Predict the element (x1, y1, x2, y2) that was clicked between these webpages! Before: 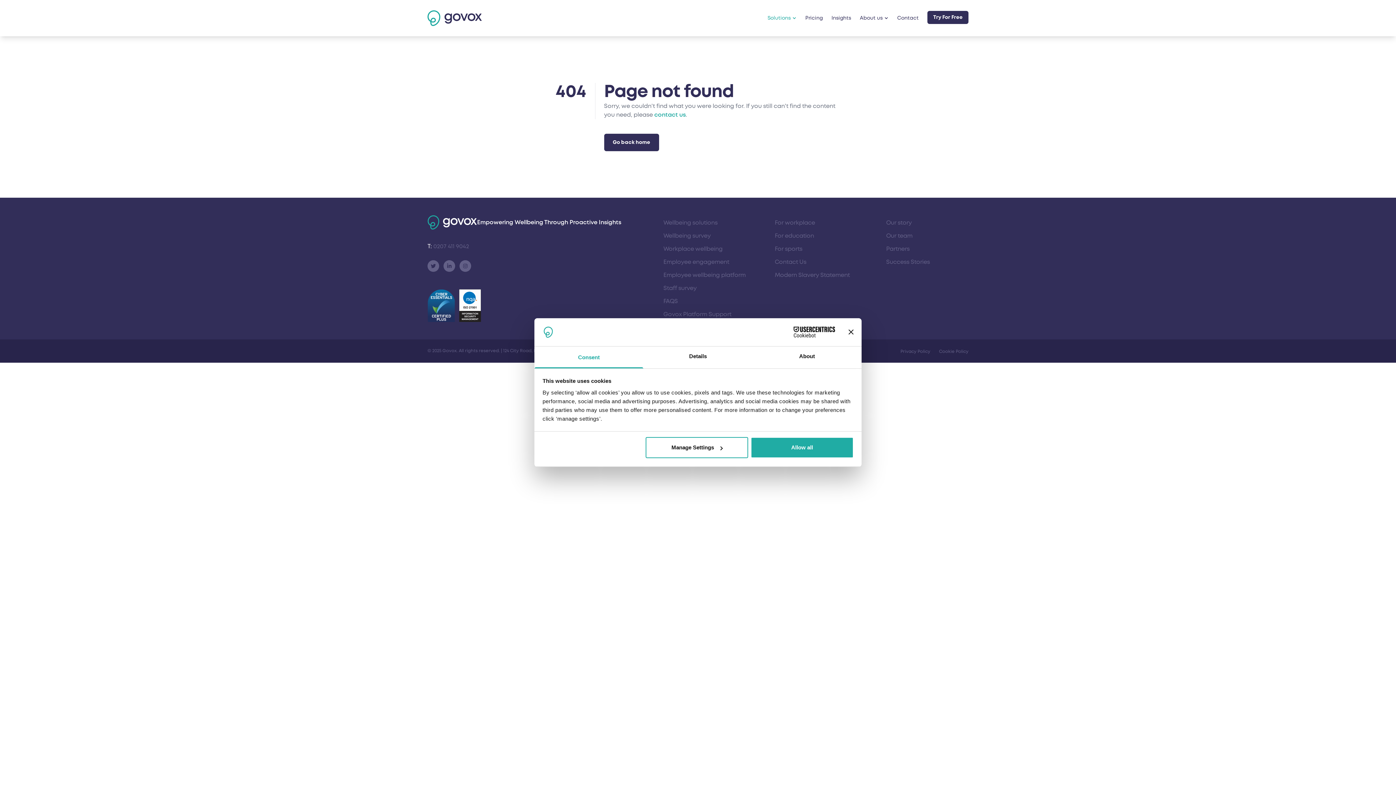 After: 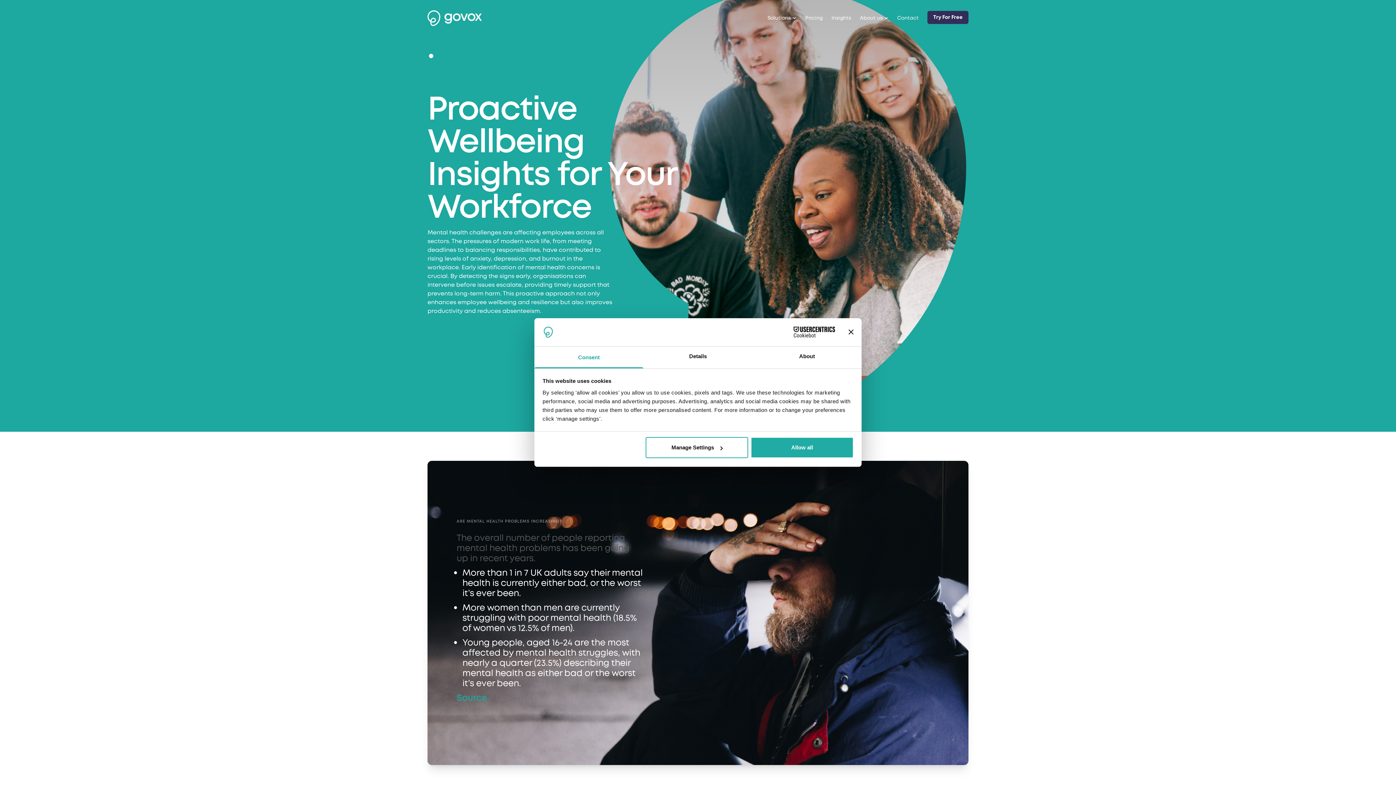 Action: label: For workplace bbox: (775, 216, 857, 229)